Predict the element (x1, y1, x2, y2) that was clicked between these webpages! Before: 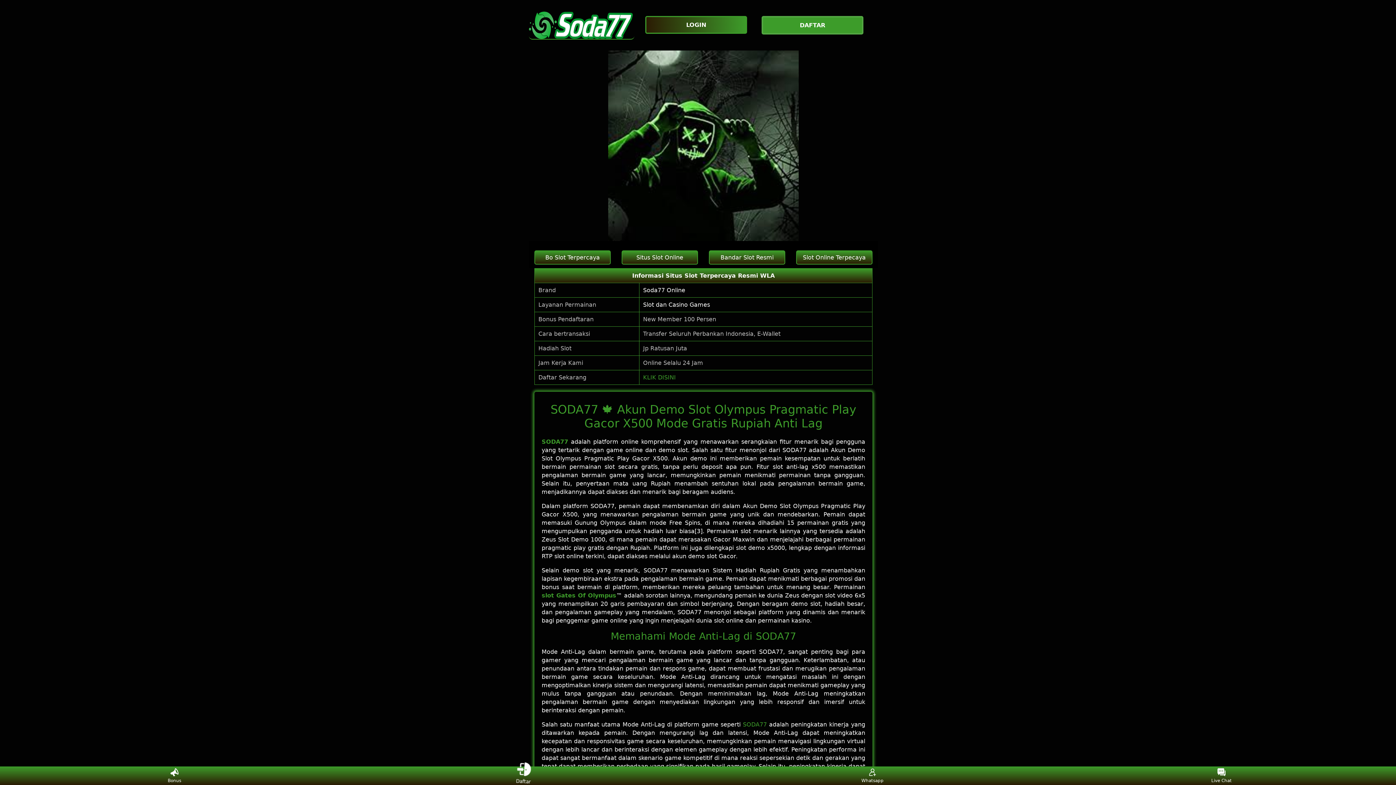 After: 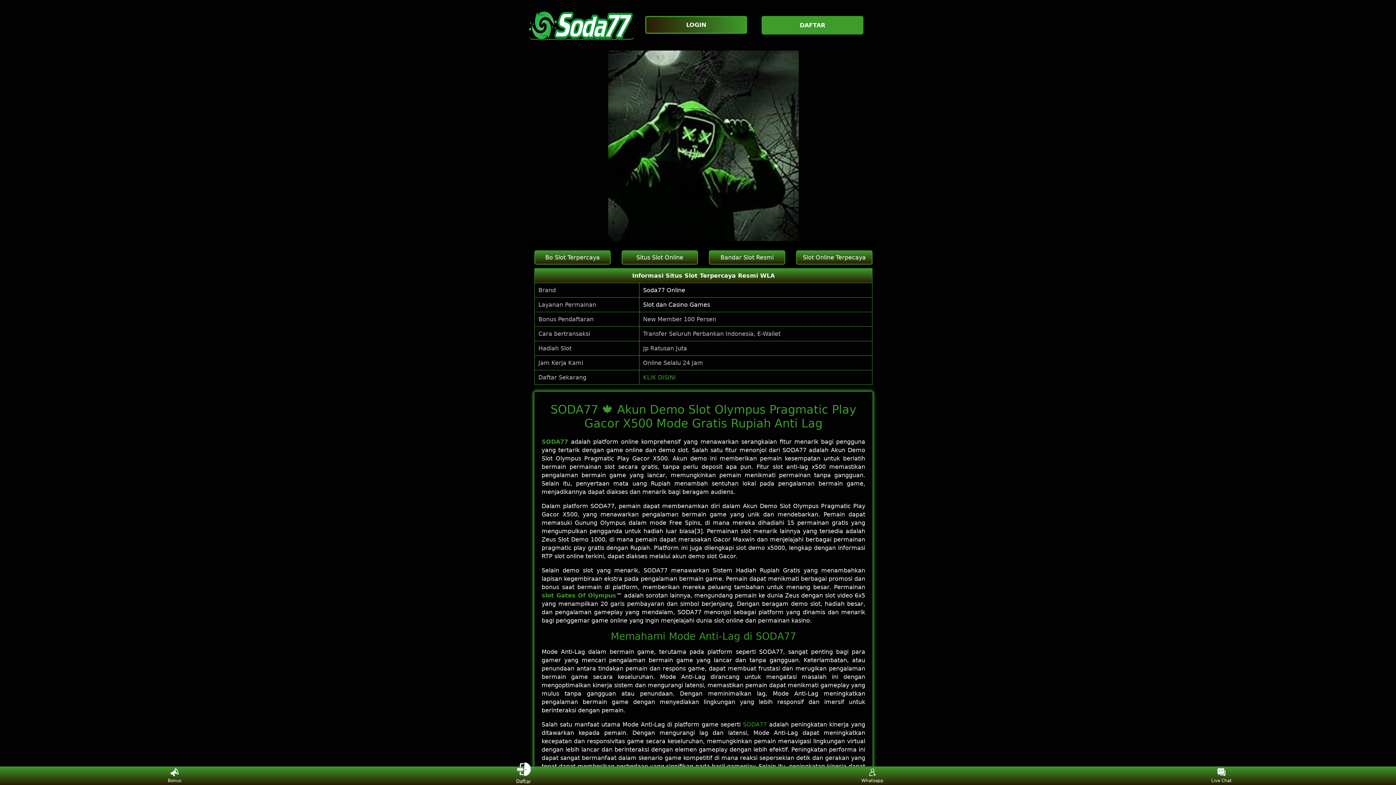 Action: label: slot Gates Of Olympus bbox: (541, 592, 616, 599)